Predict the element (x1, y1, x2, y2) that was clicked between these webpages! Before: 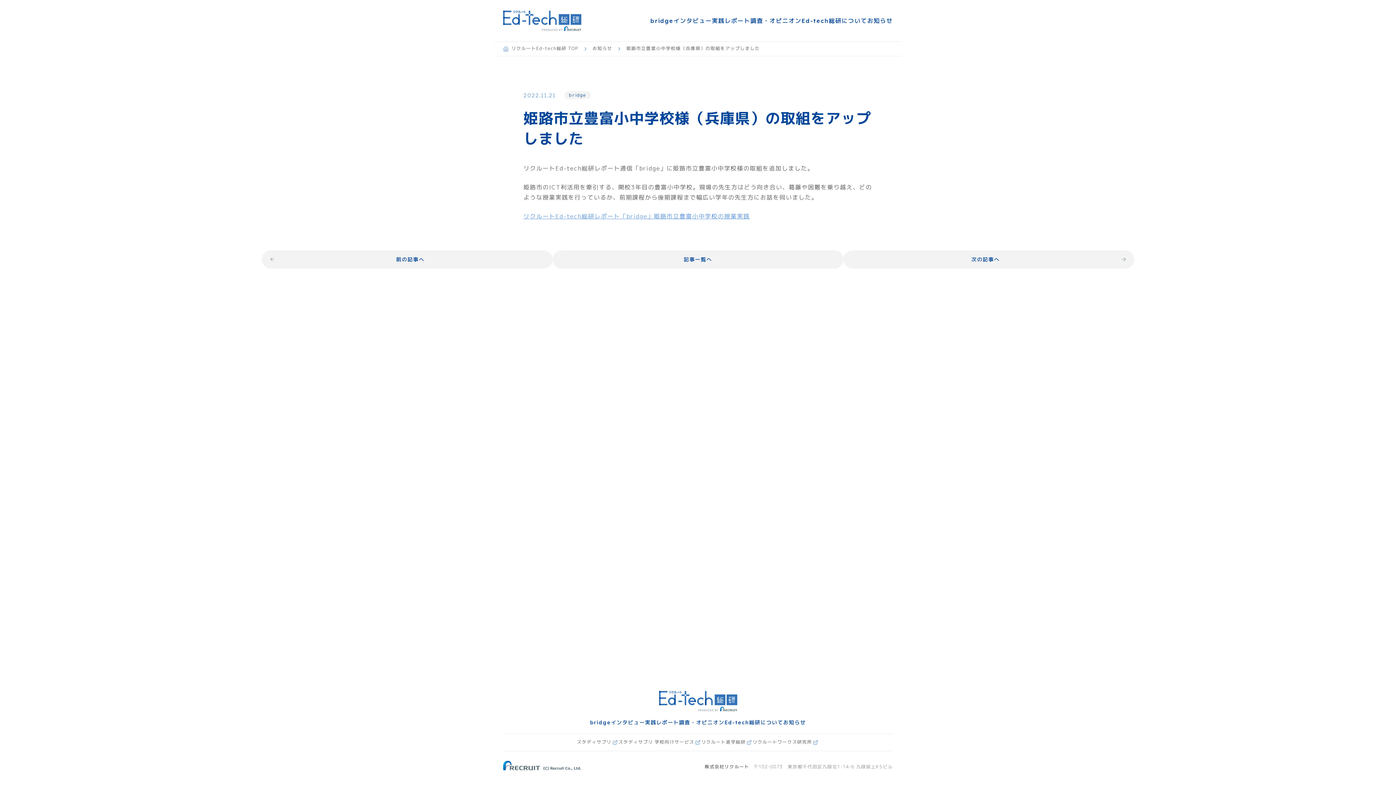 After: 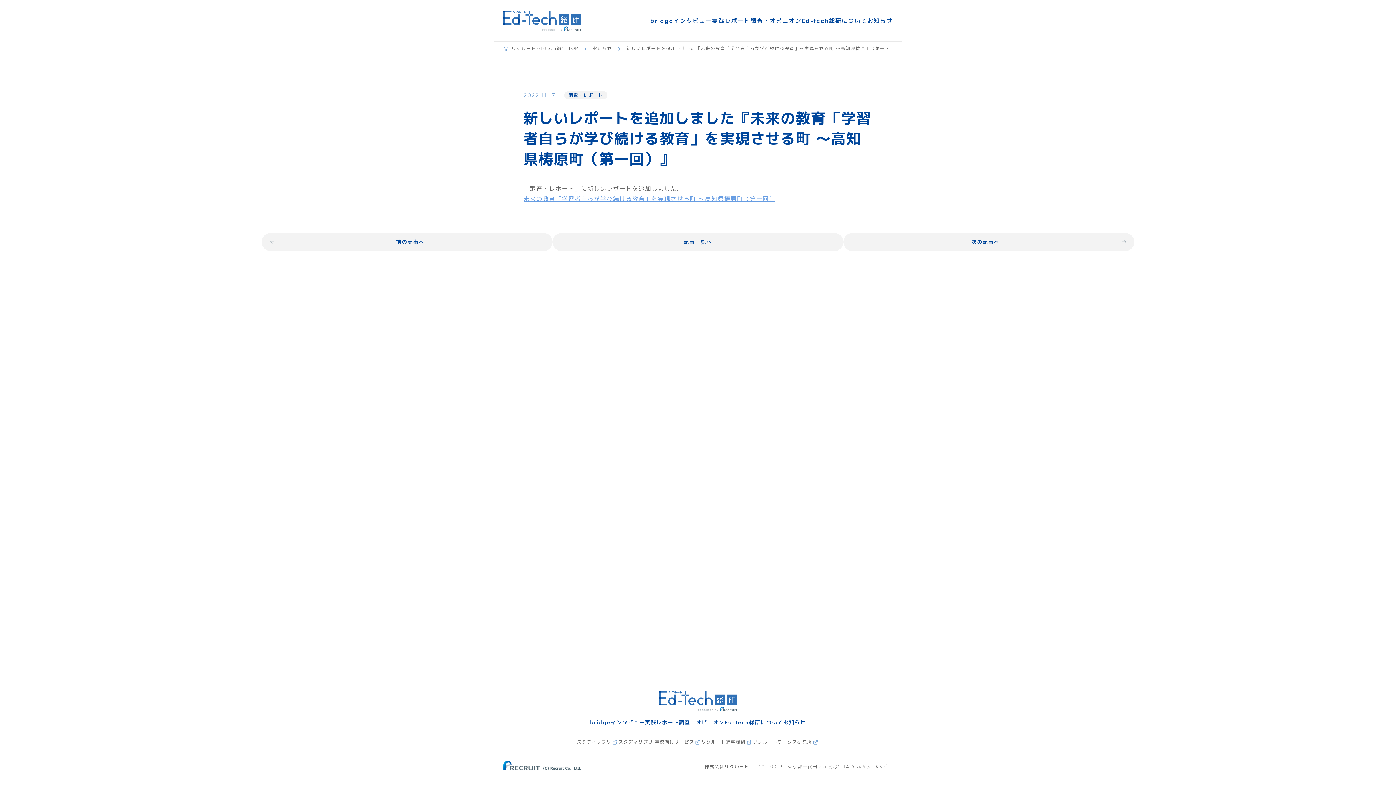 Action: label: 前の記事へ bbox: (261, 250, 552, 268)